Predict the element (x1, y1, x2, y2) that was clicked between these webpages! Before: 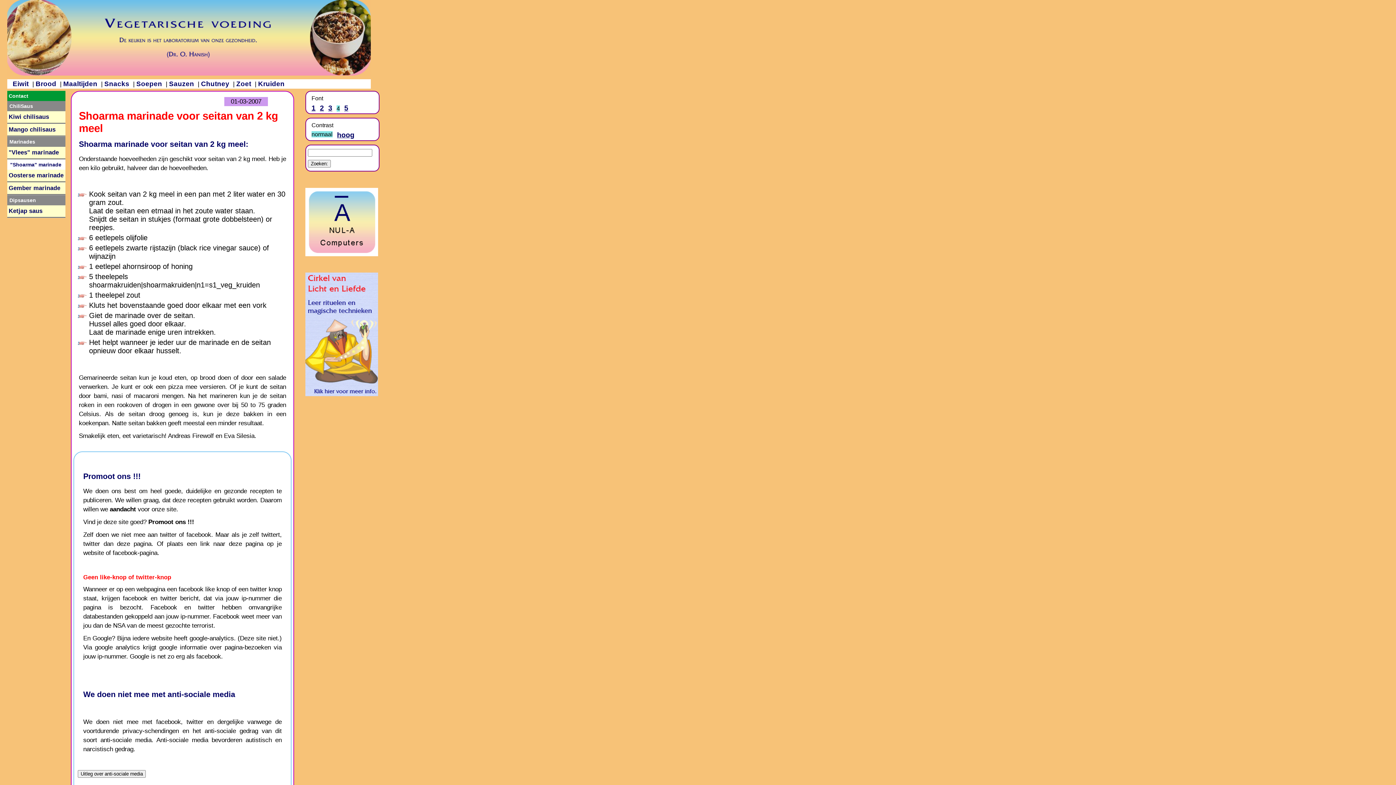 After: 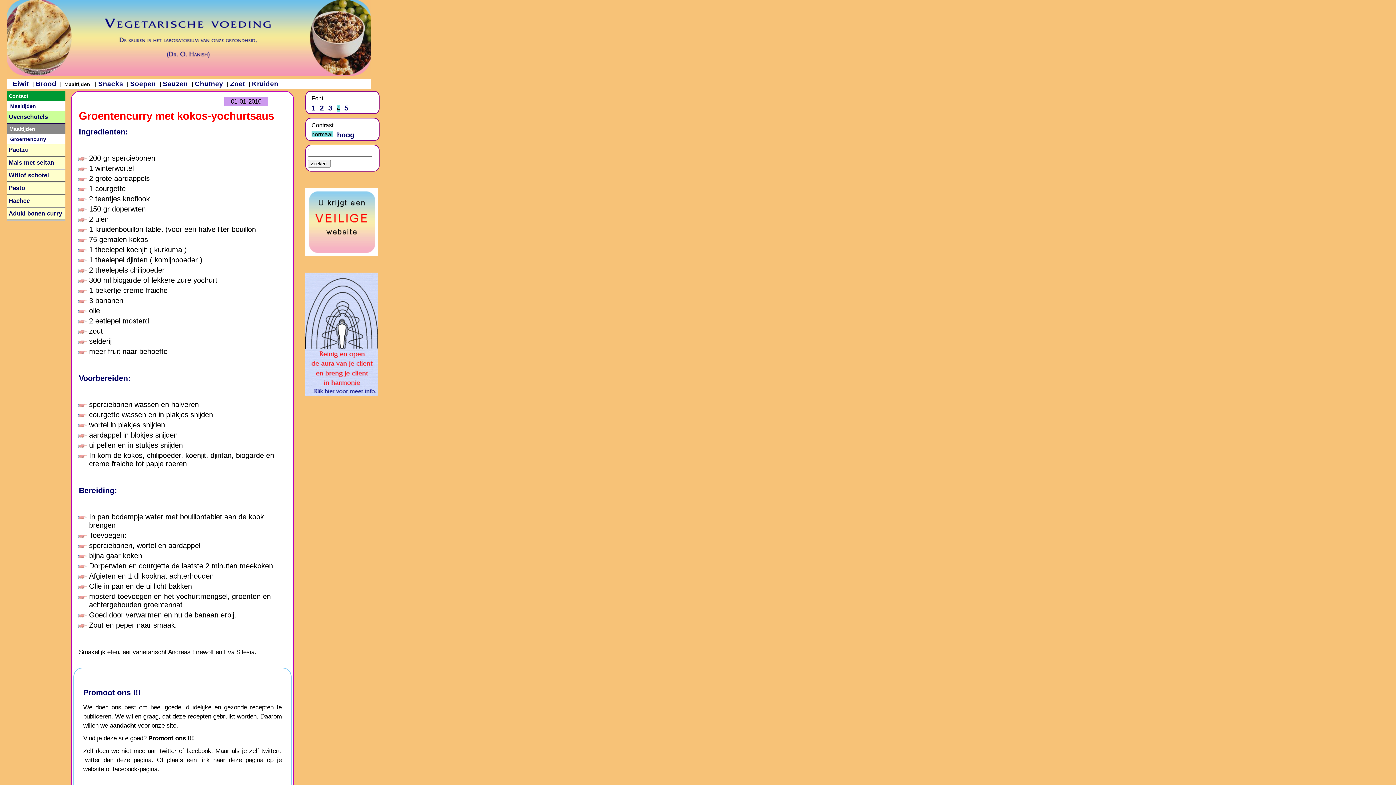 Action: bbox: (63, 80, 97, 87) label: Maaltijden